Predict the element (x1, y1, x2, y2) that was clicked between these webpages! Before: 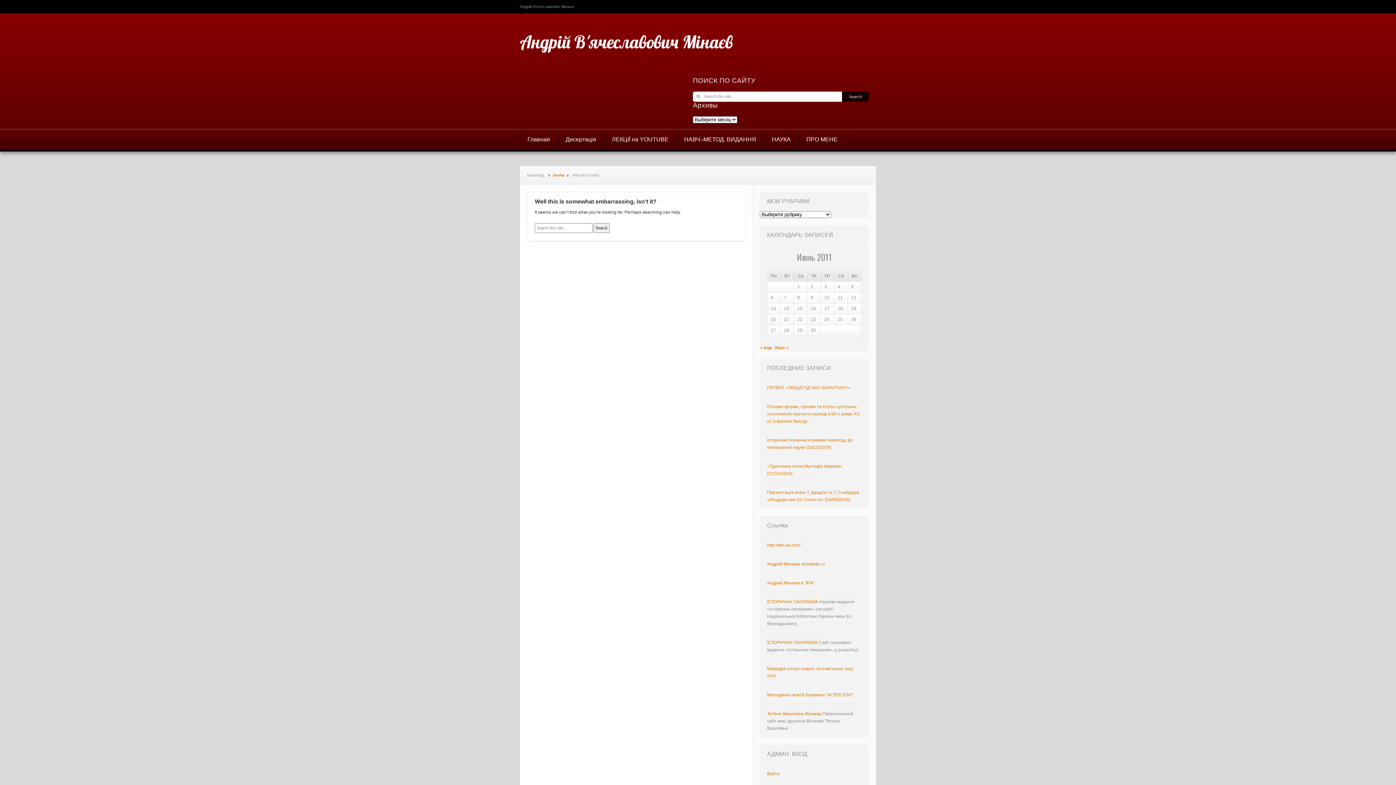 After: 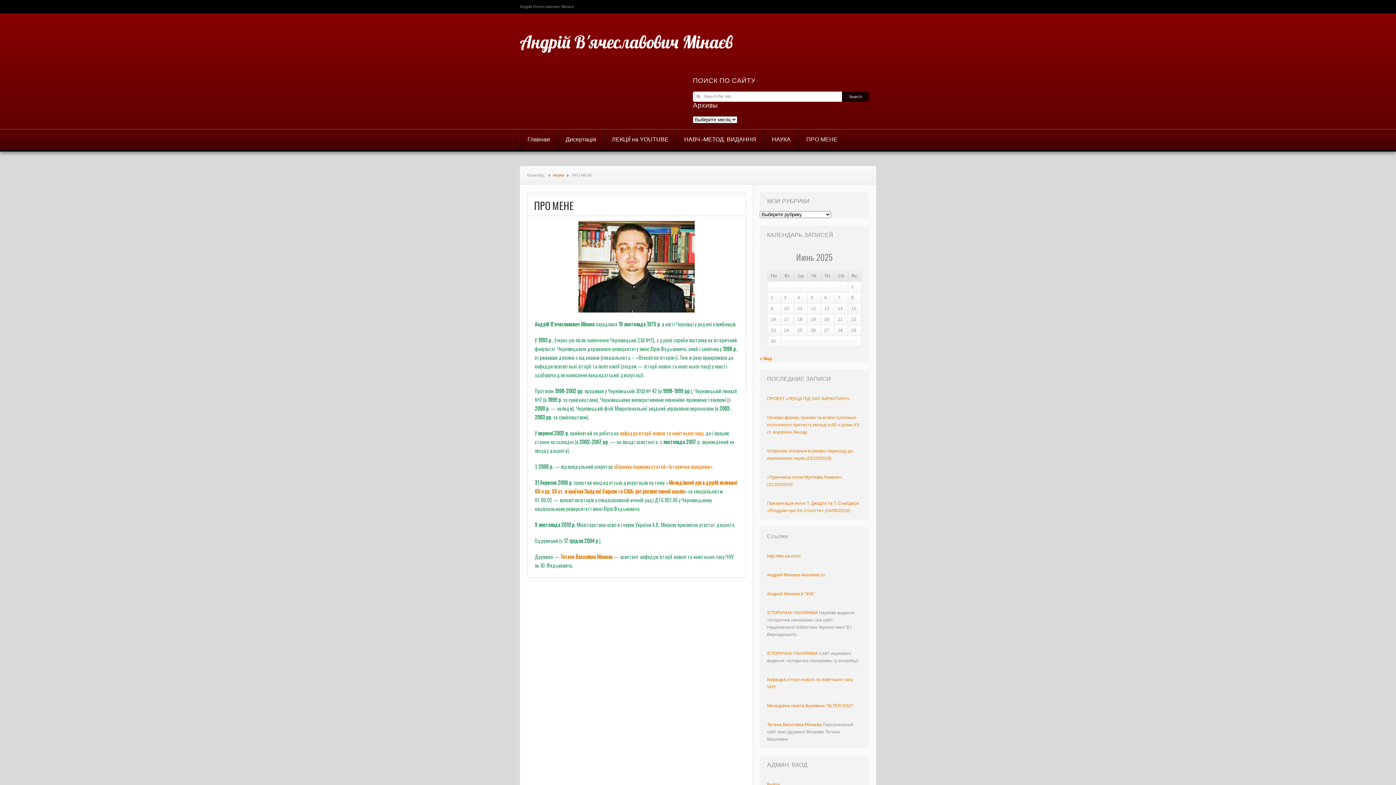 Action: label: ПРО МЕНЕ bbox: (798, 129, 845, 149)